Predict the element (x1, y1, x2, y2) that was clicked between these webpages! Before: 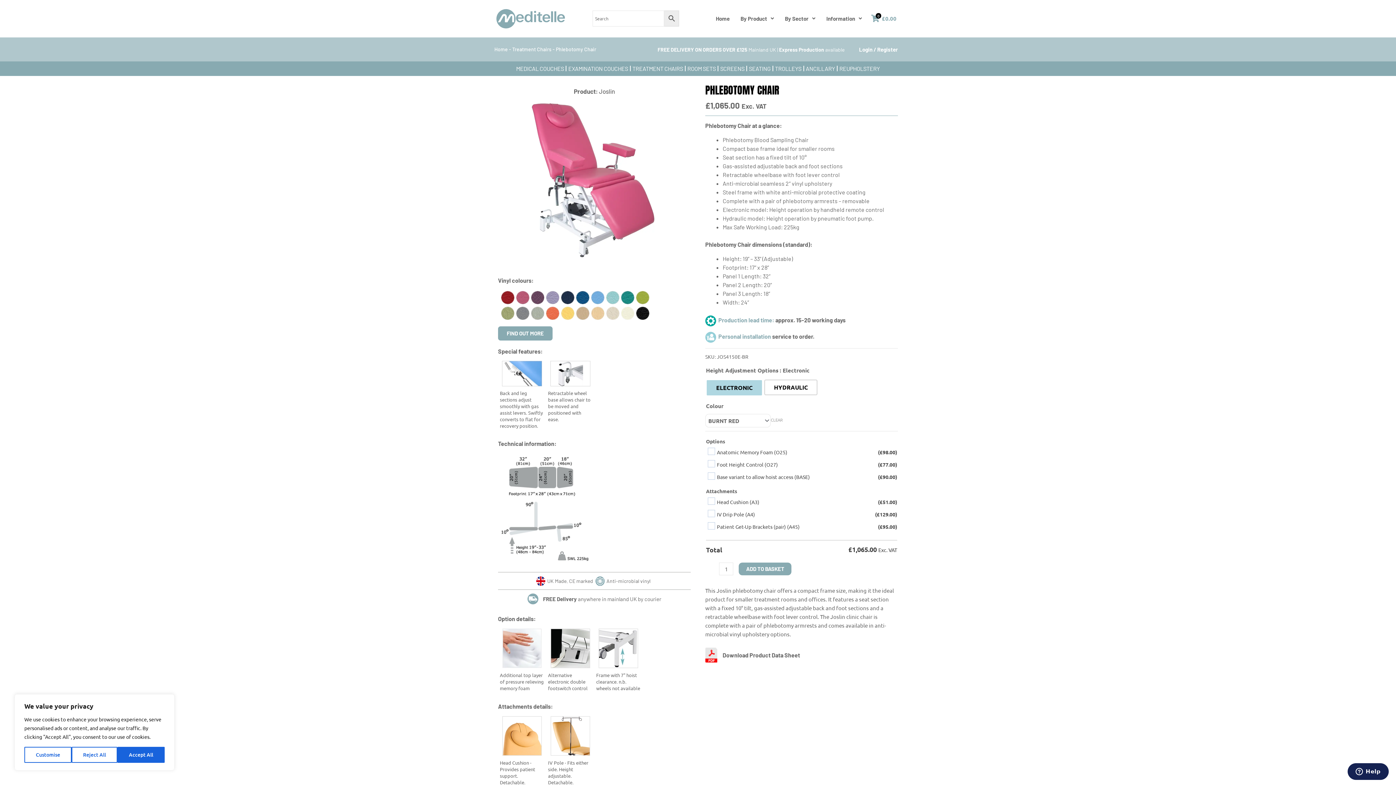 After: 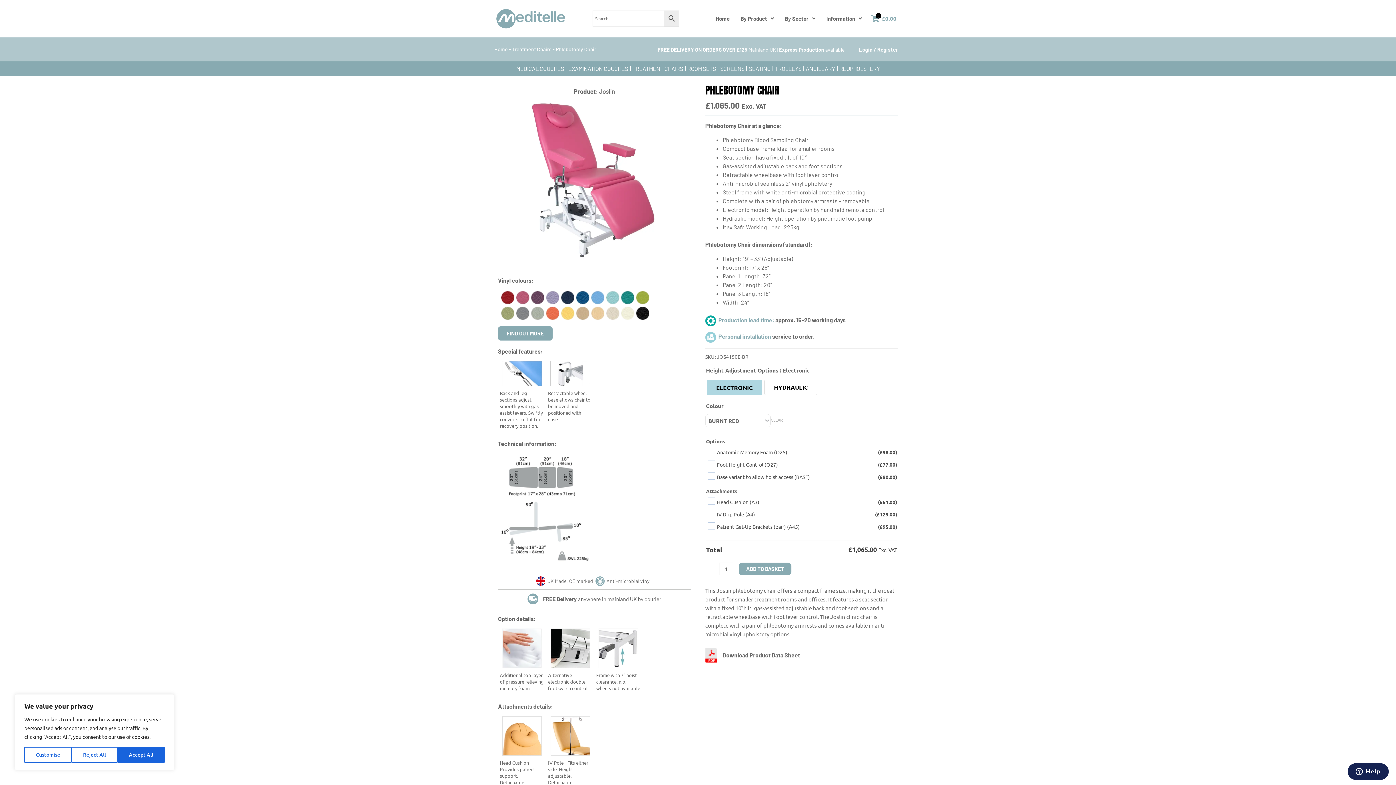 Action: label:   Production lead time: bbox: (705, 316, 774, 323)